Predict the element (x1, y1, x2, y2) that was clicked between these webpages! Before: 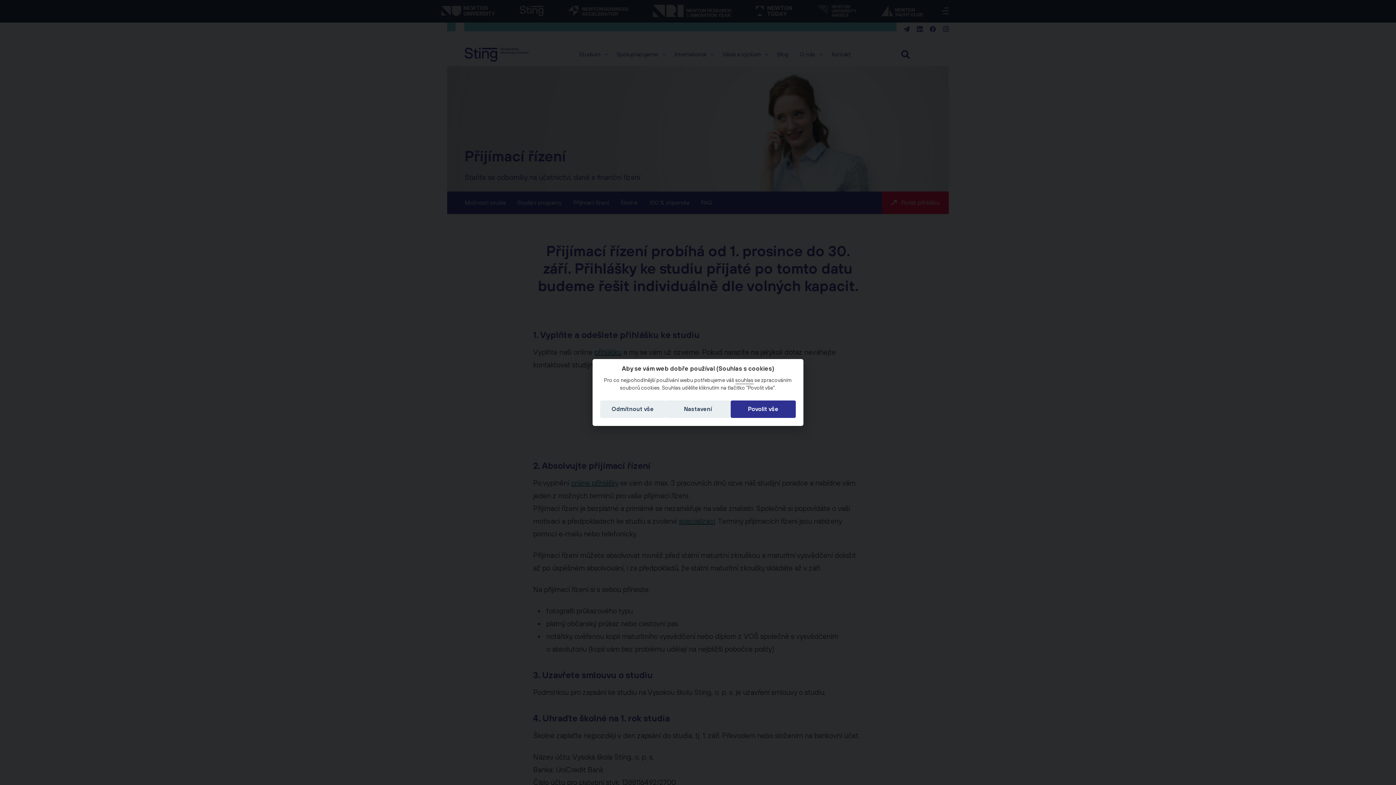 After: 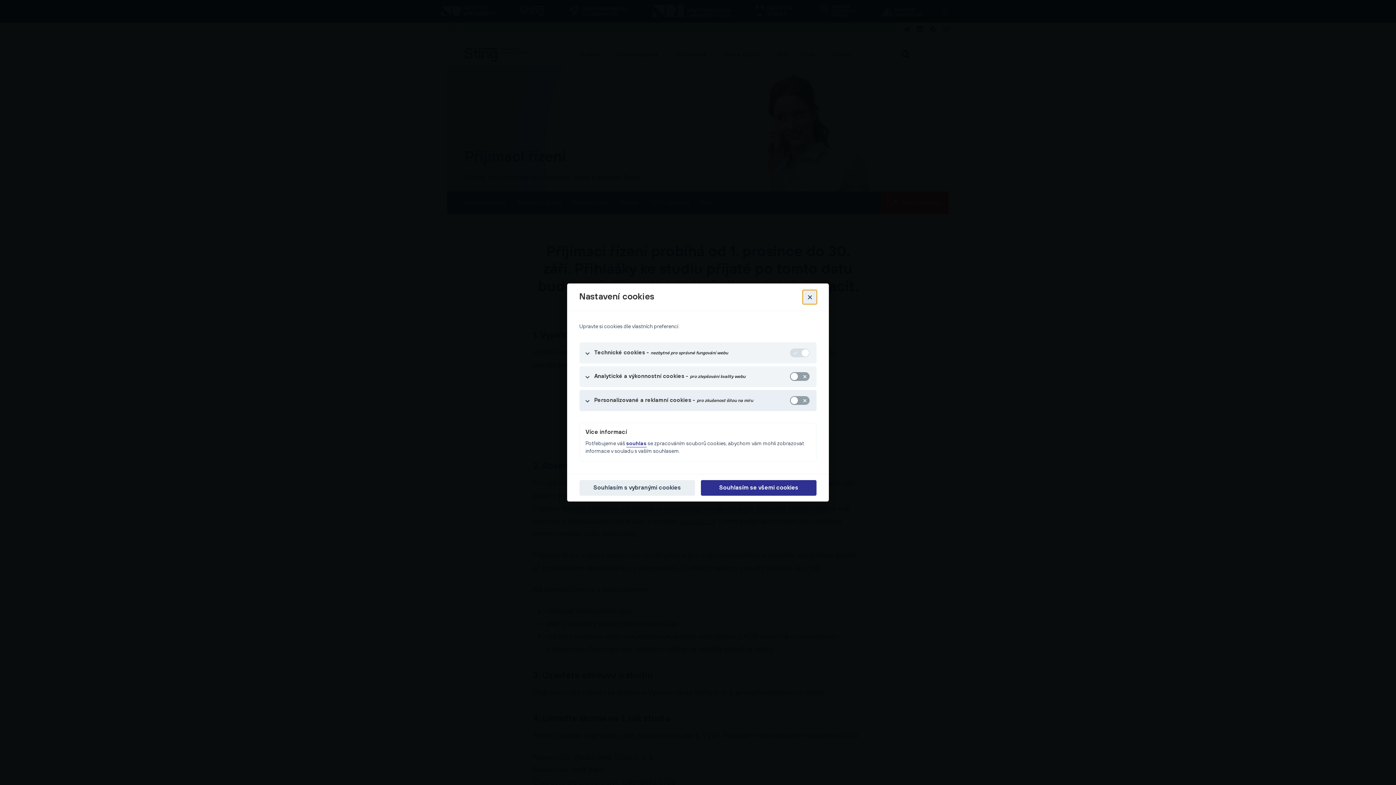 Action: label: Nastavení bbox: (665, 400, 730, 418)